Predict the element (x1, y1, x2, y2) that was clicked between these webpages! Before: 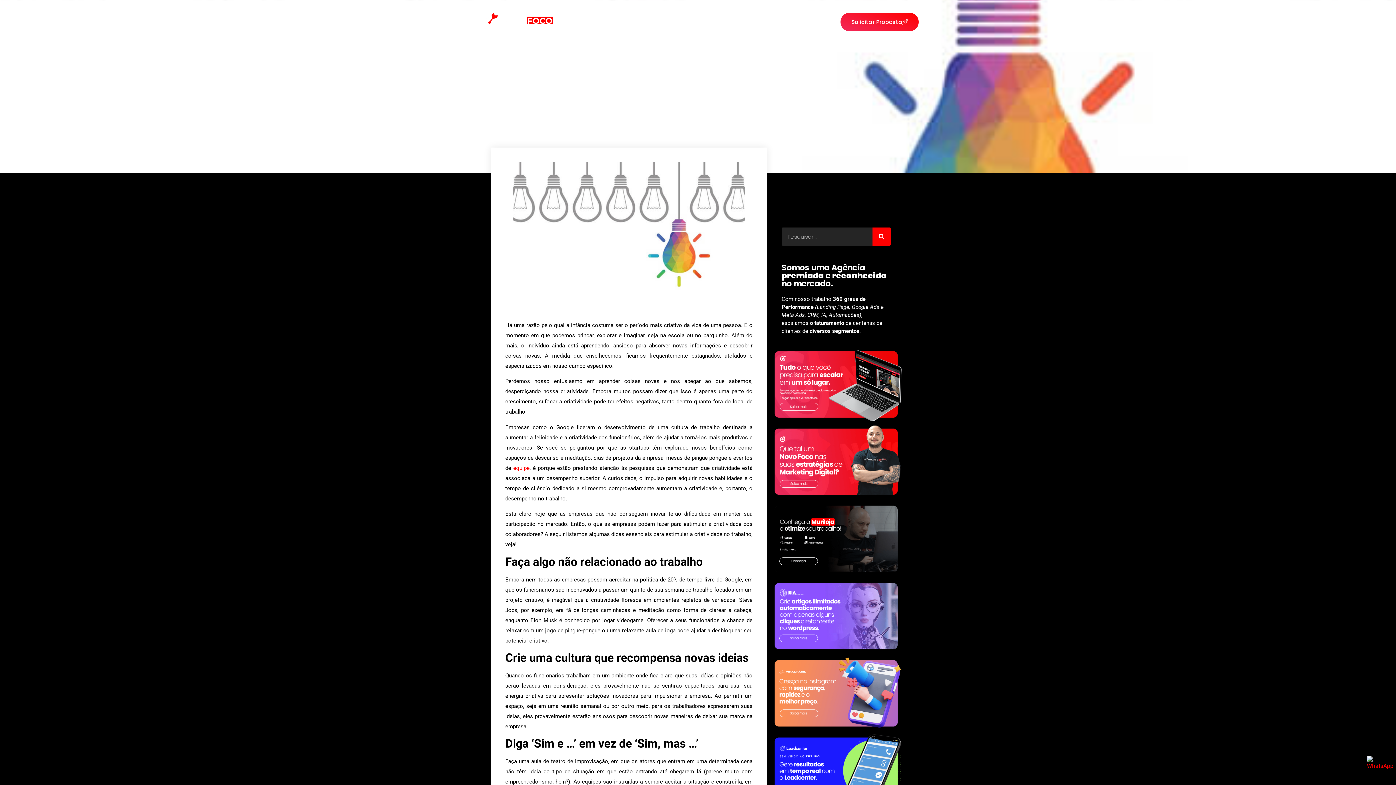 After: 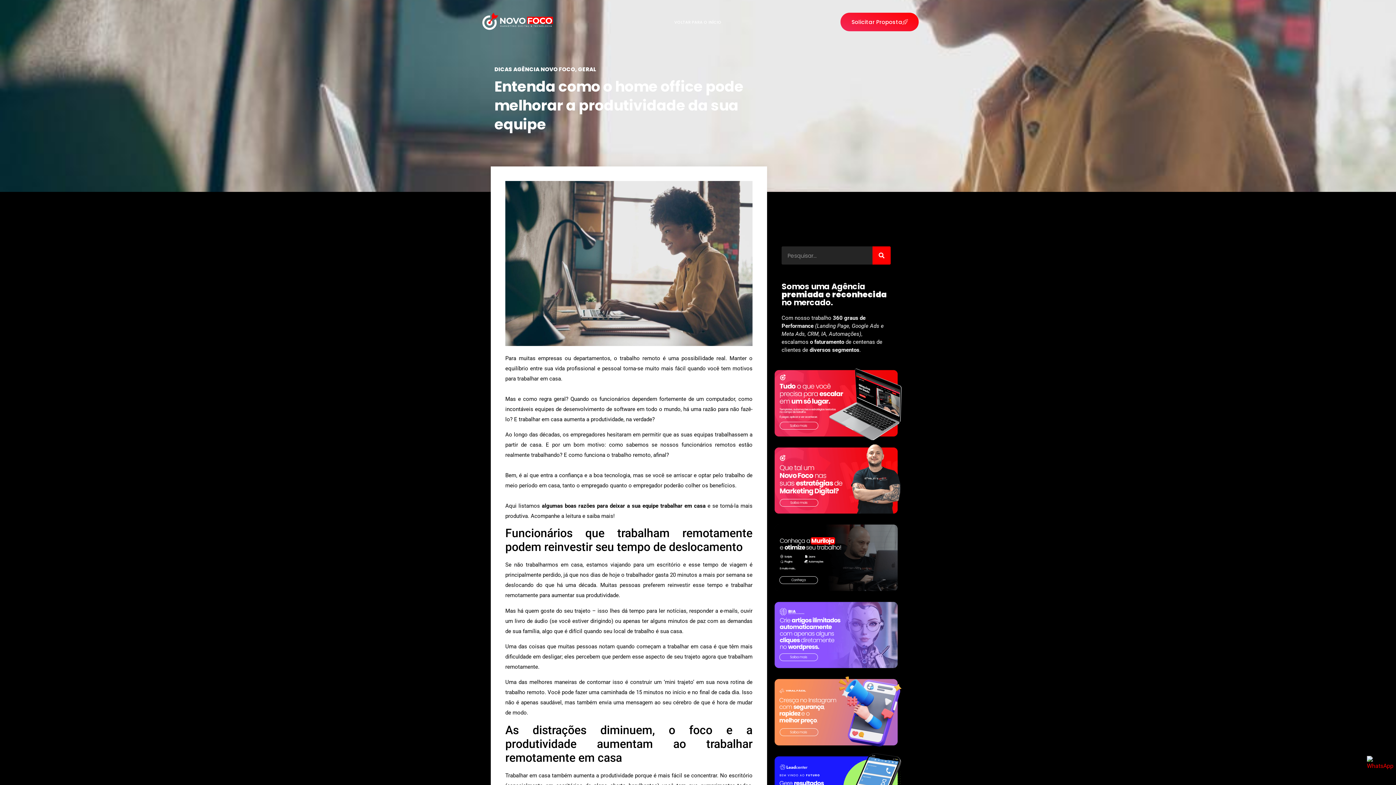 Action: label: equipe bbox: (513, 465, 529, 471)